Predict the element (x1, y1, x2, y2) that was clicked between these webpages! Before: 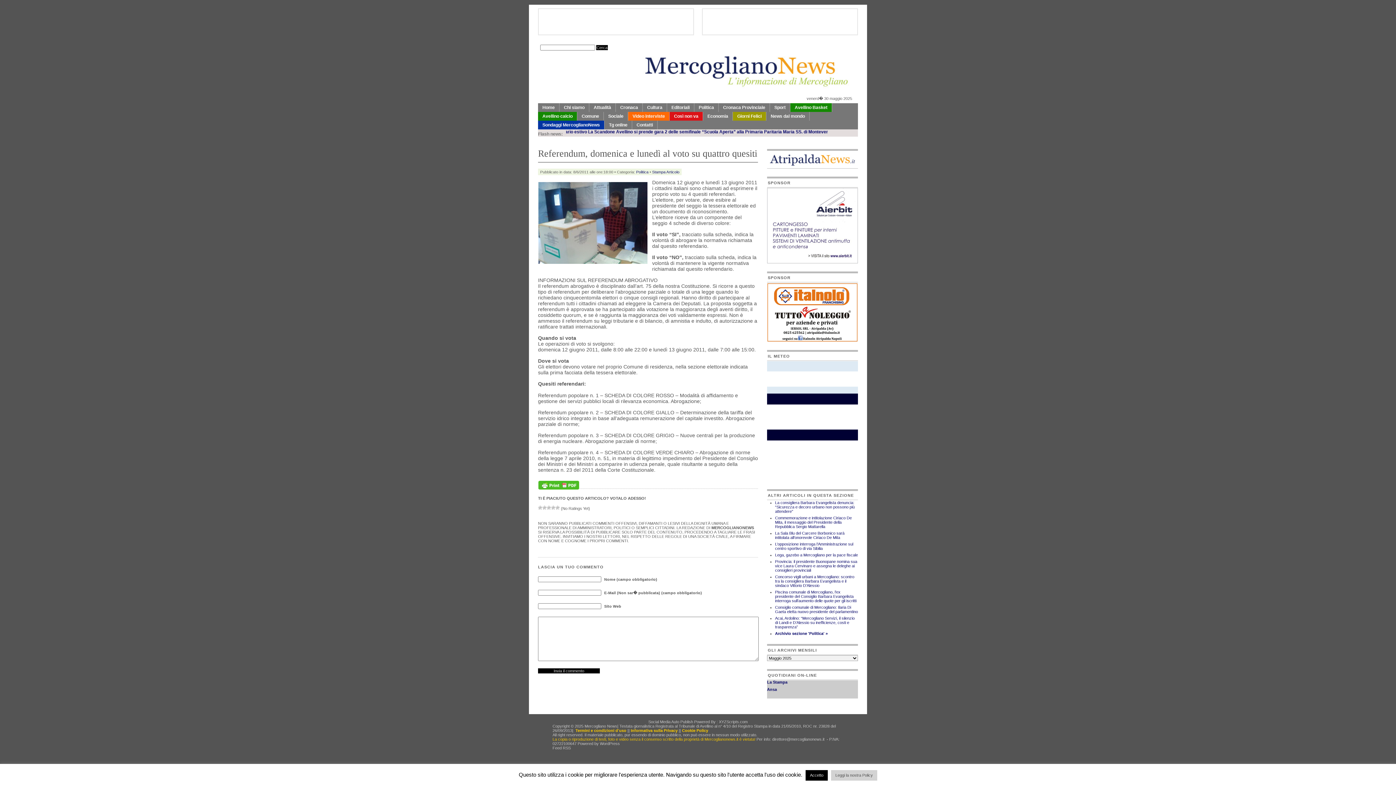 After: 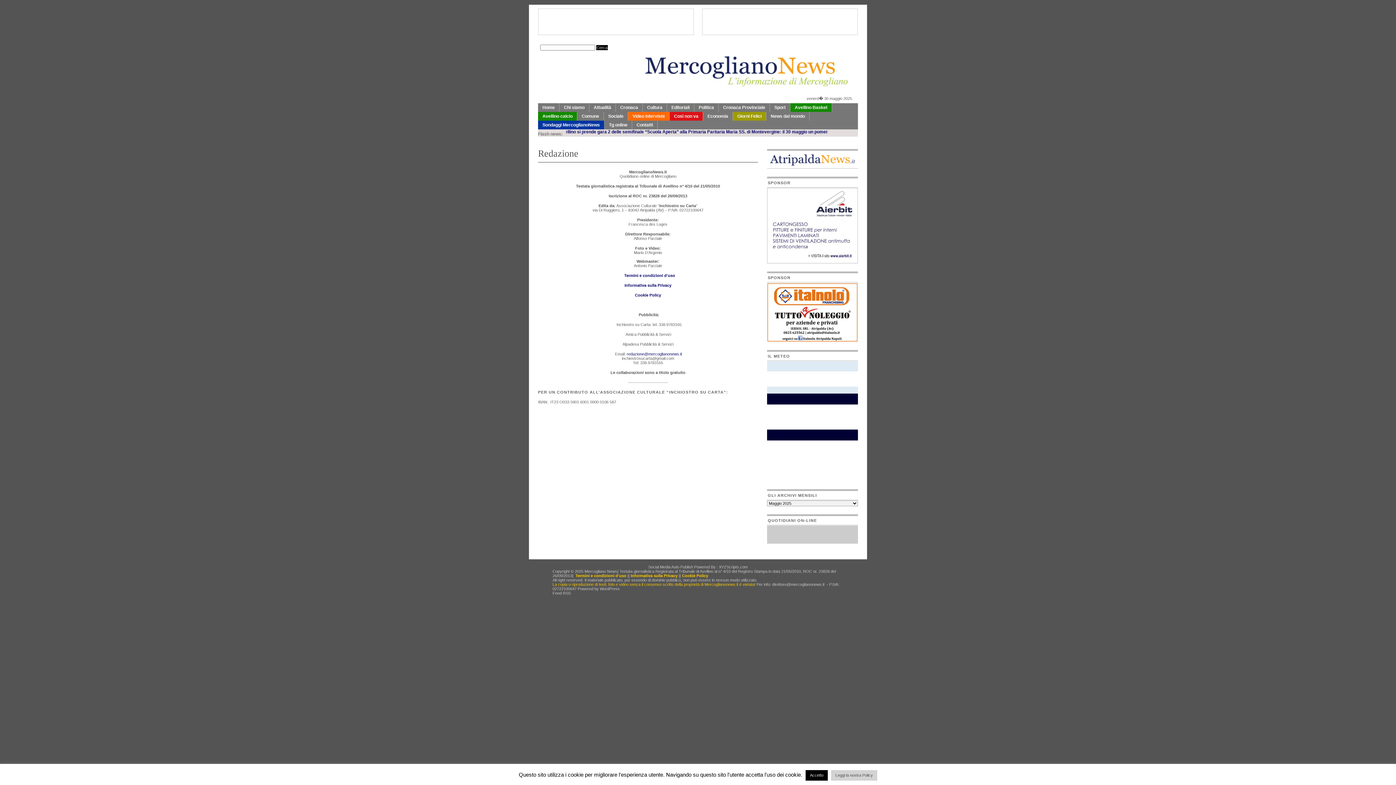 Action: label: Chi siamo bbox: (559, 103, 589, 112)